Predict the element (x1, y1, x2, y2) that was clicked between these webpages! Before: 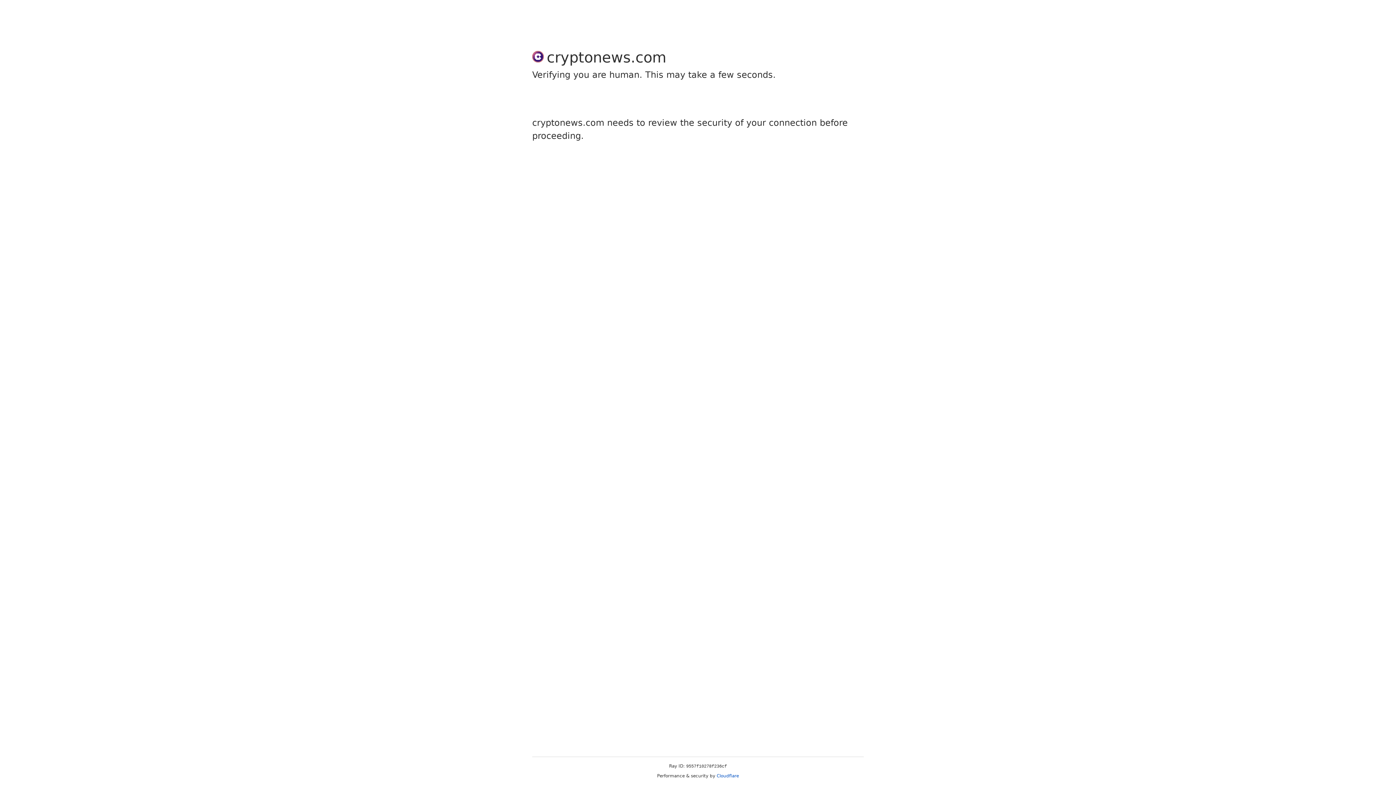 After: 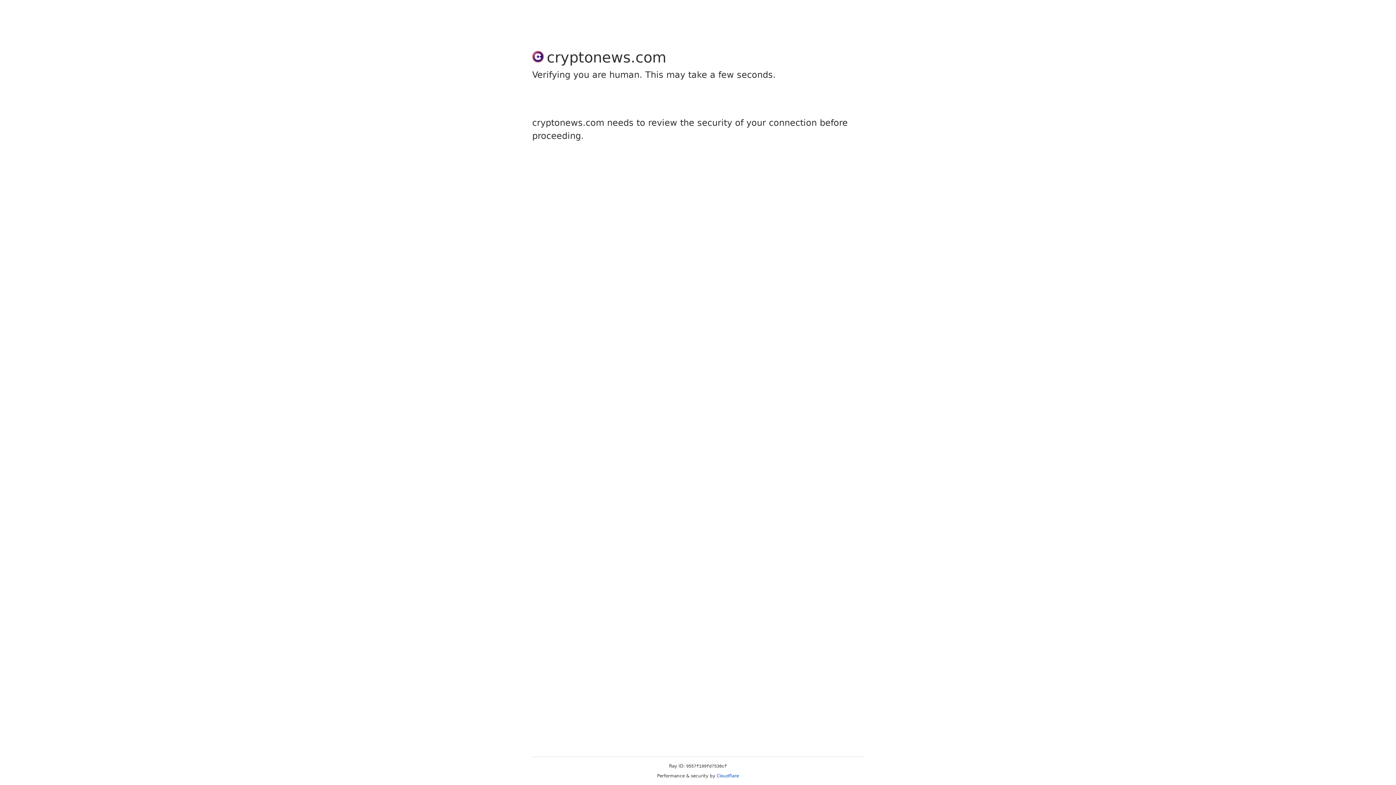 Action: label: Cloudflare bbox: (716, 773, 739, 778)